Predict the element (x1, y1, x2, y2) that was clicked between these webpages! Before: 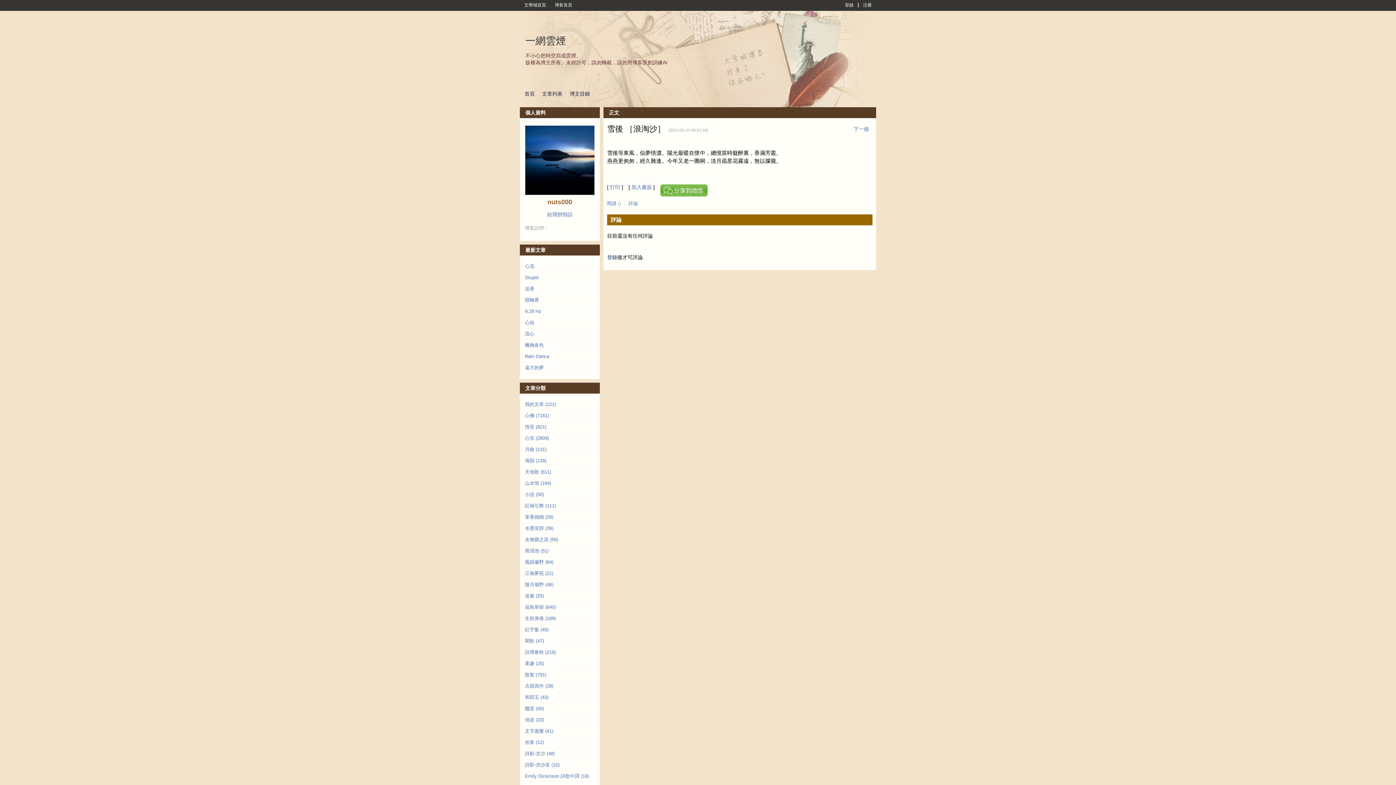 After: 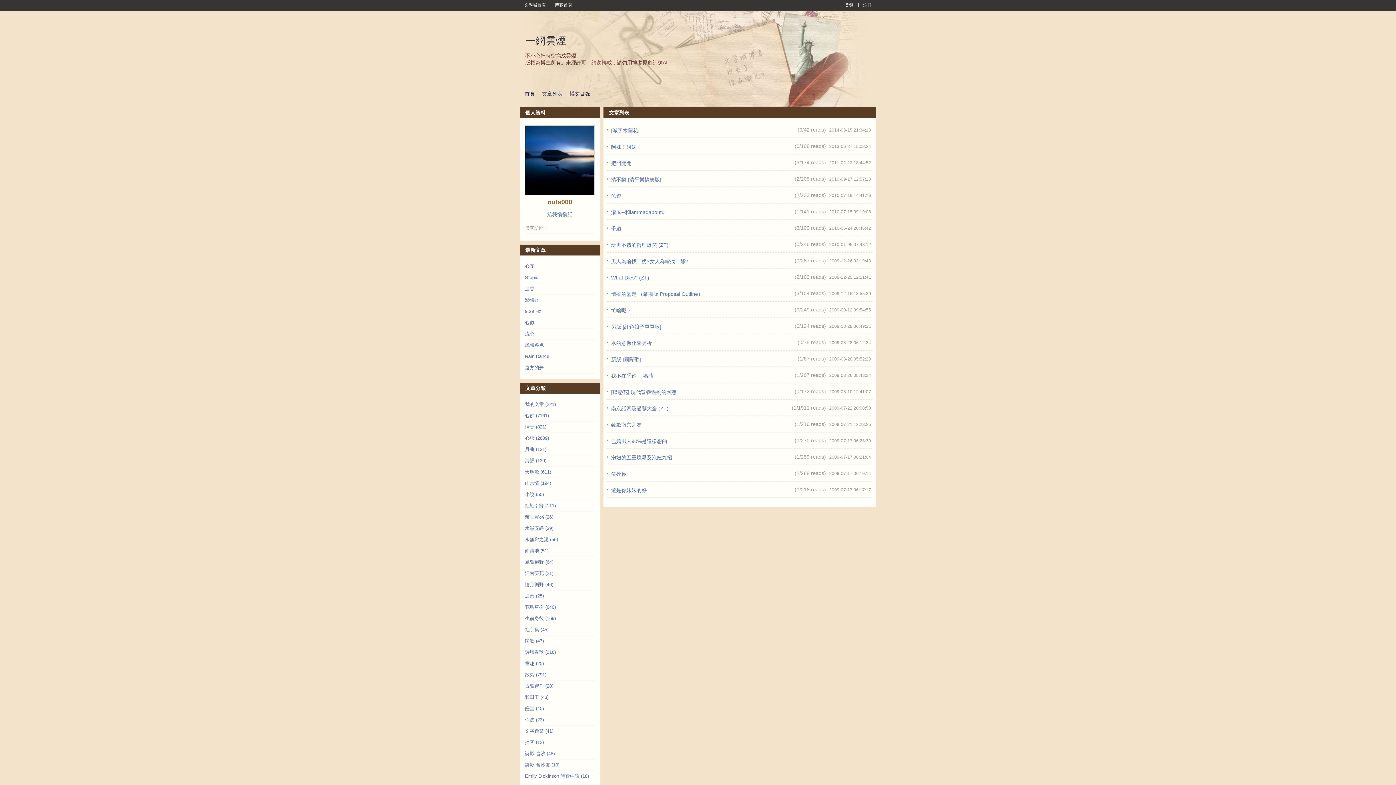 Action: label: 俏皮 (23) bbox: (525, 717, 544, 722)